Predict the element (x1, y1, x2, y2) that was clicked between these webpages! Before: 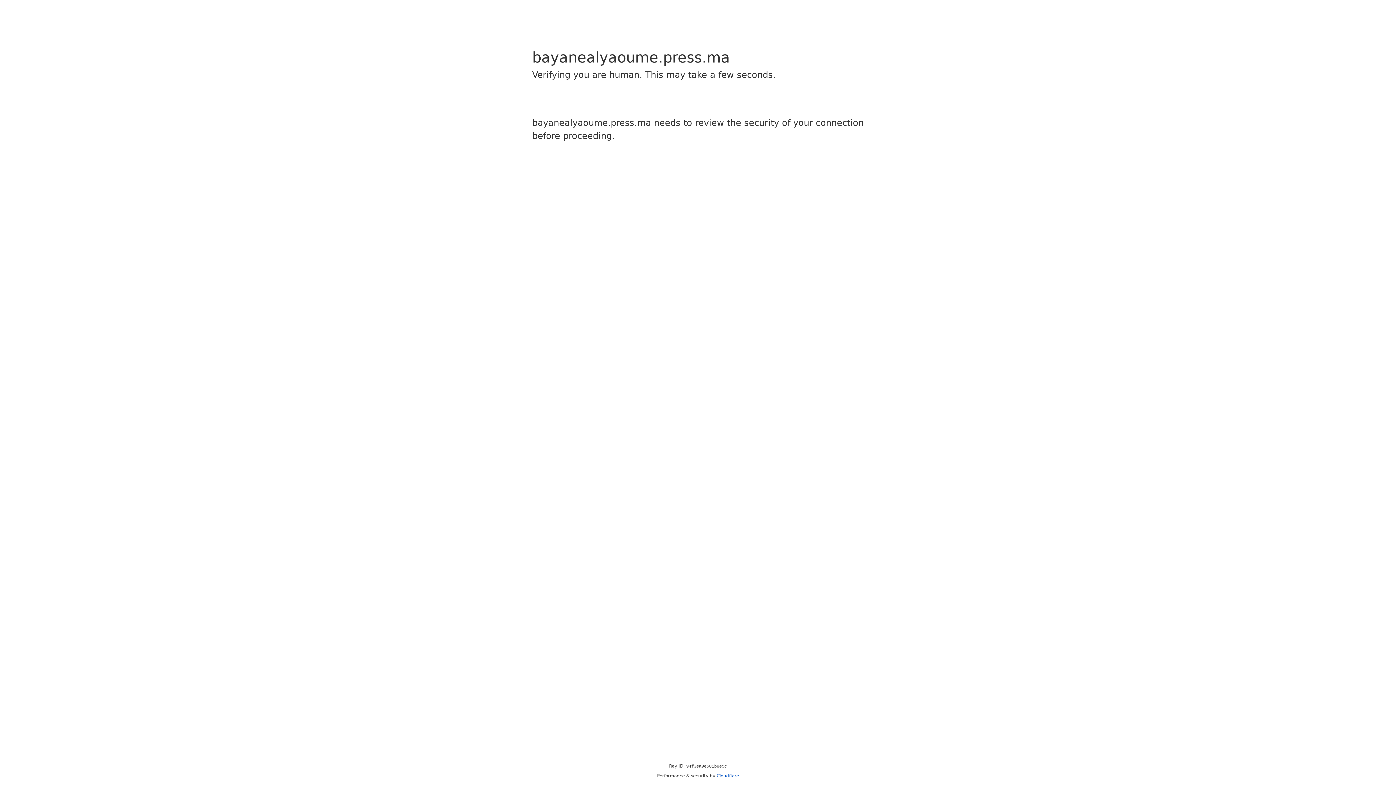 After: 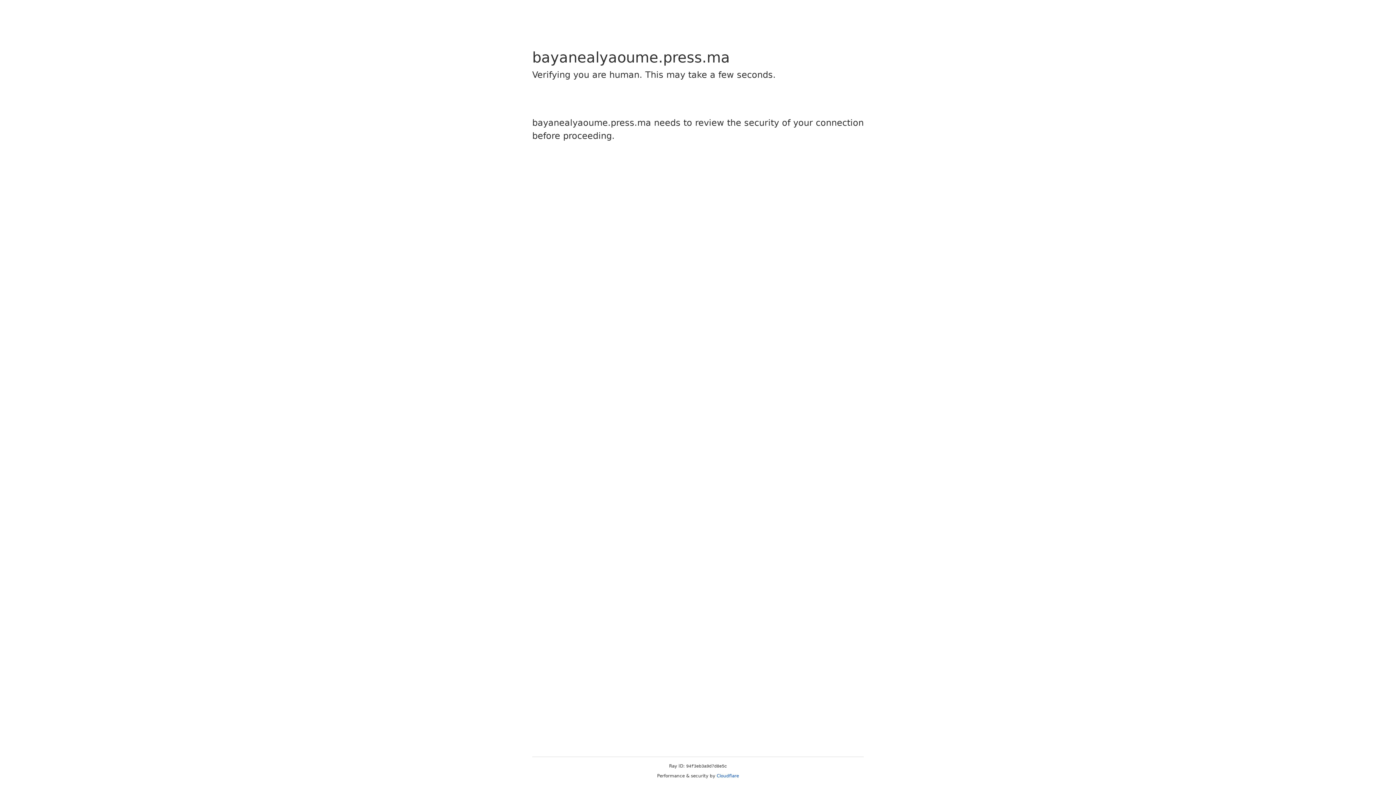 Action: bbox: (716, 773, 739, 778) label: Cloudflare